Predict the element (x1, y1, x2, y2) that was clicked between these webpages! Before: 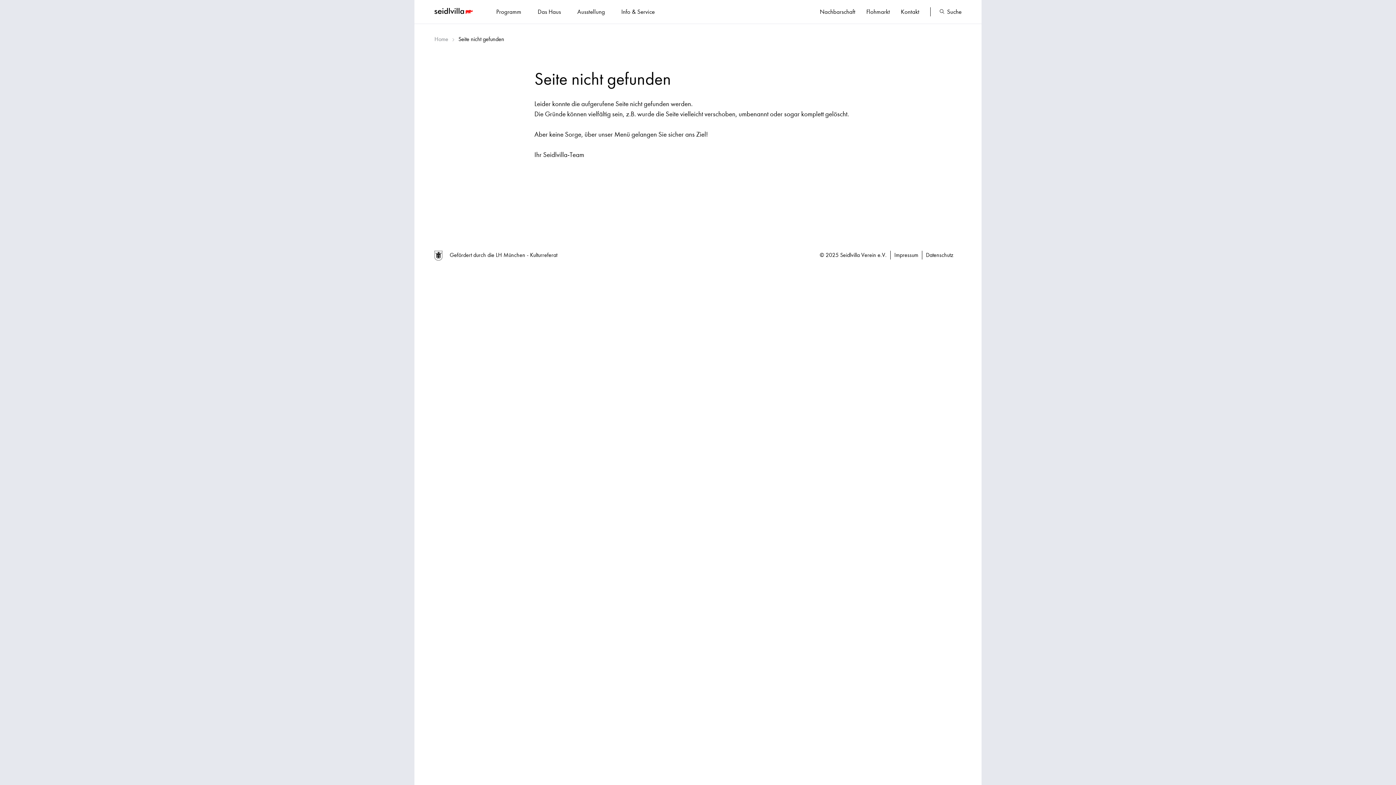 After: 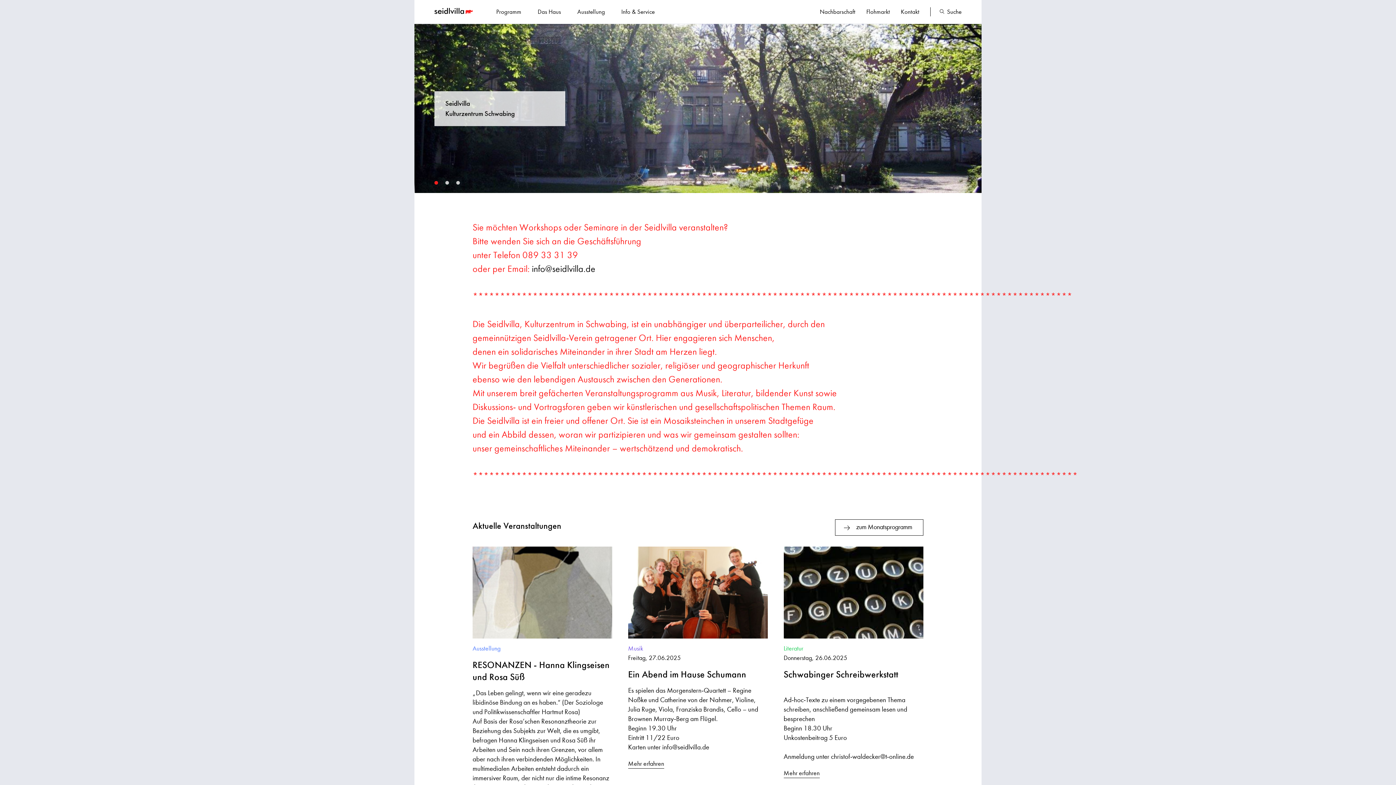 Action: bbox: (434, 7, 474, 16)